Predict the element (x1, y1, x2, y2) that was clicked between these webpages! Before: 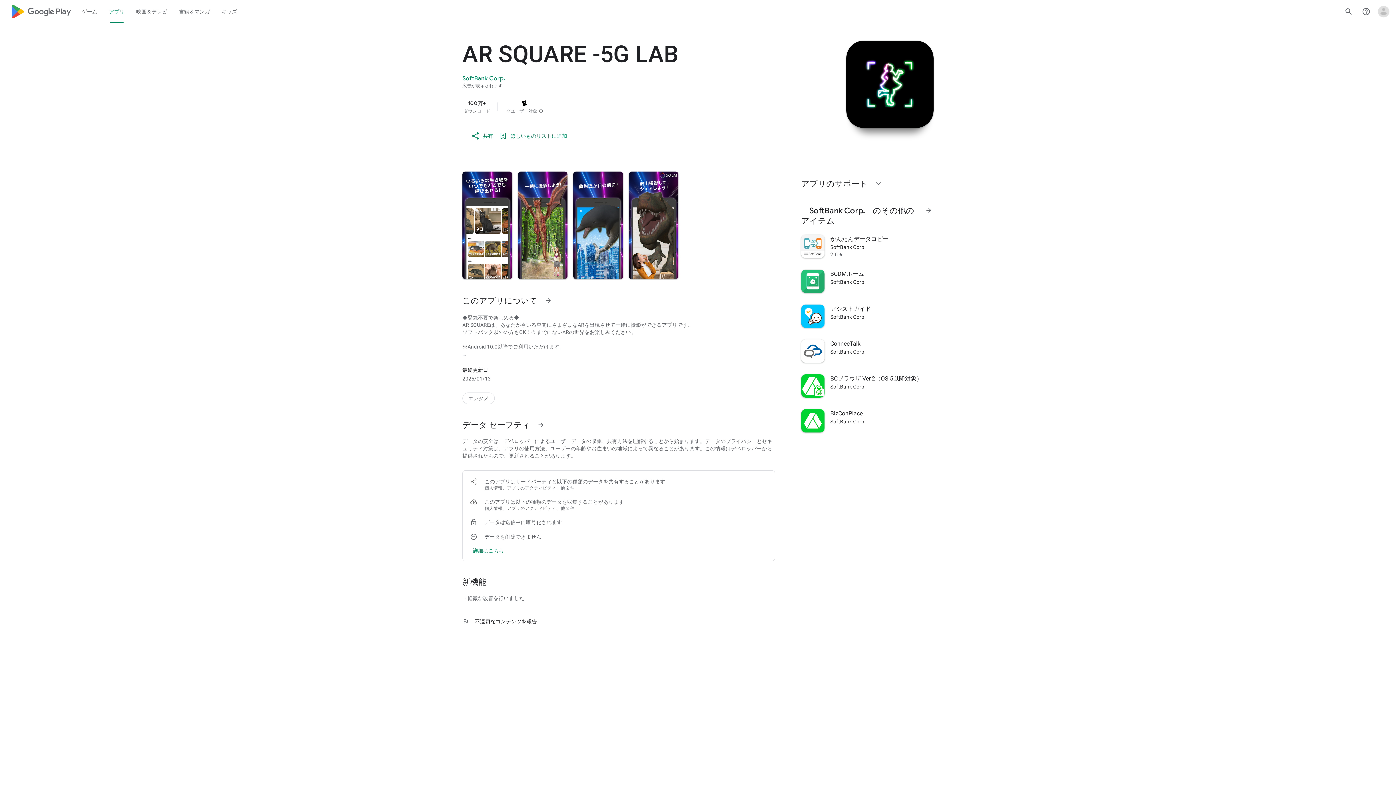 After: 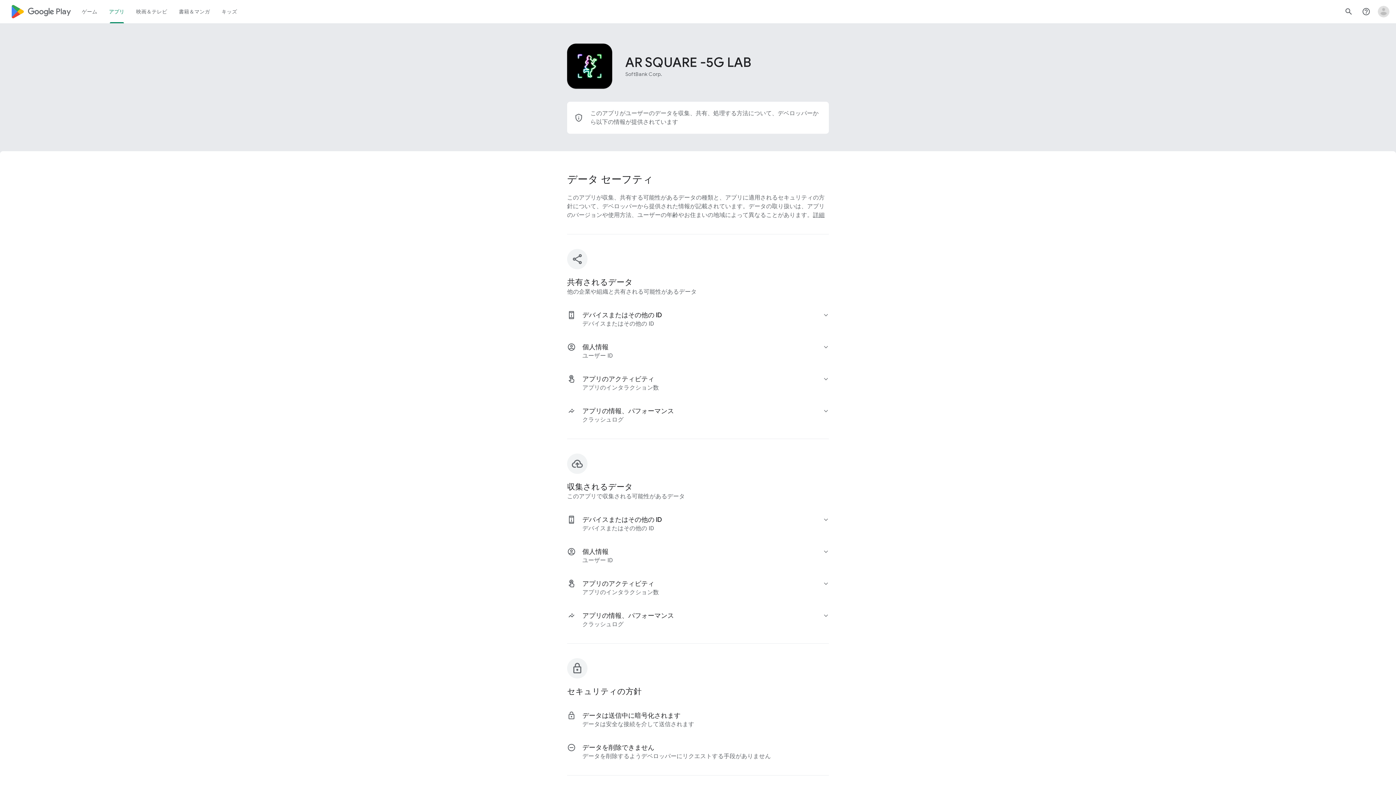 Action: bbox: (470, 542, 506, 559) label: データ セーフティの詳細